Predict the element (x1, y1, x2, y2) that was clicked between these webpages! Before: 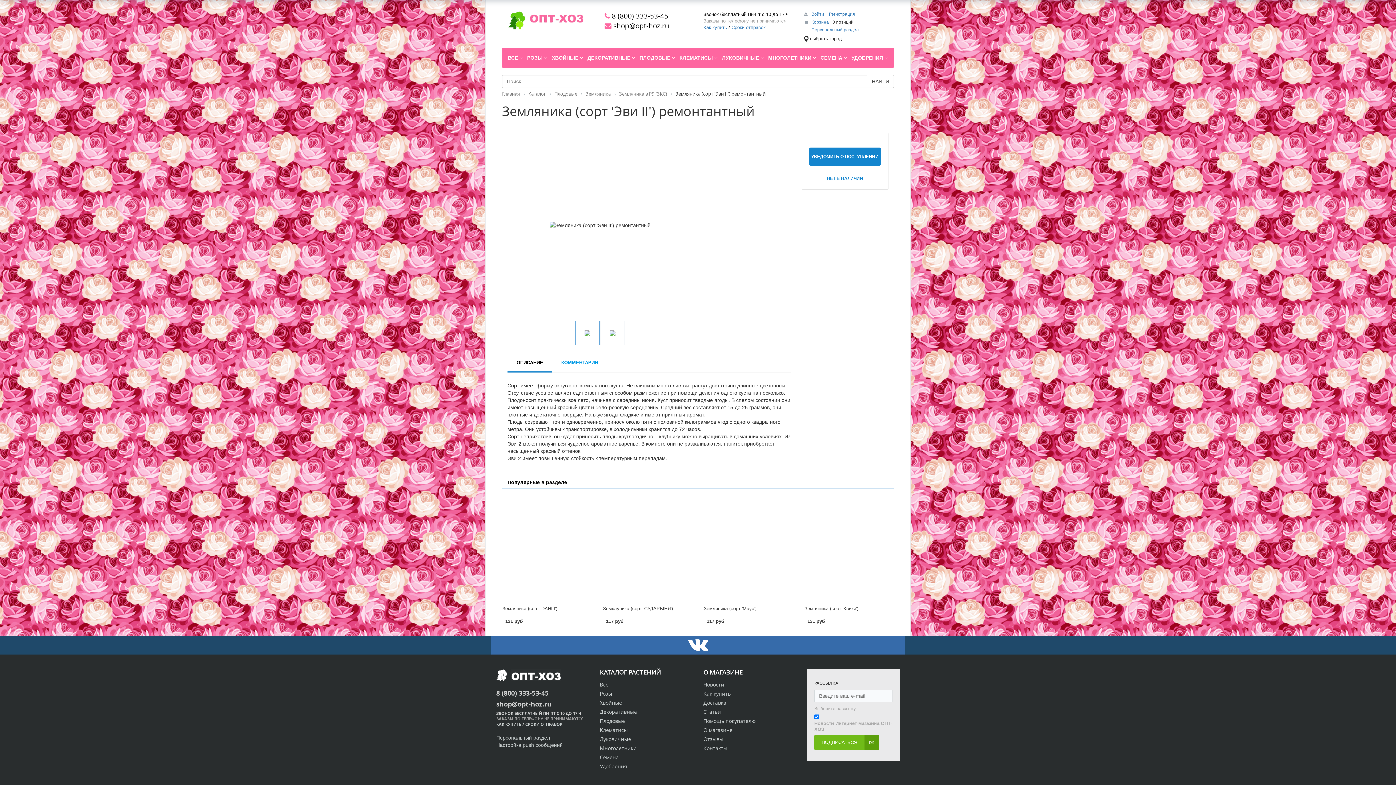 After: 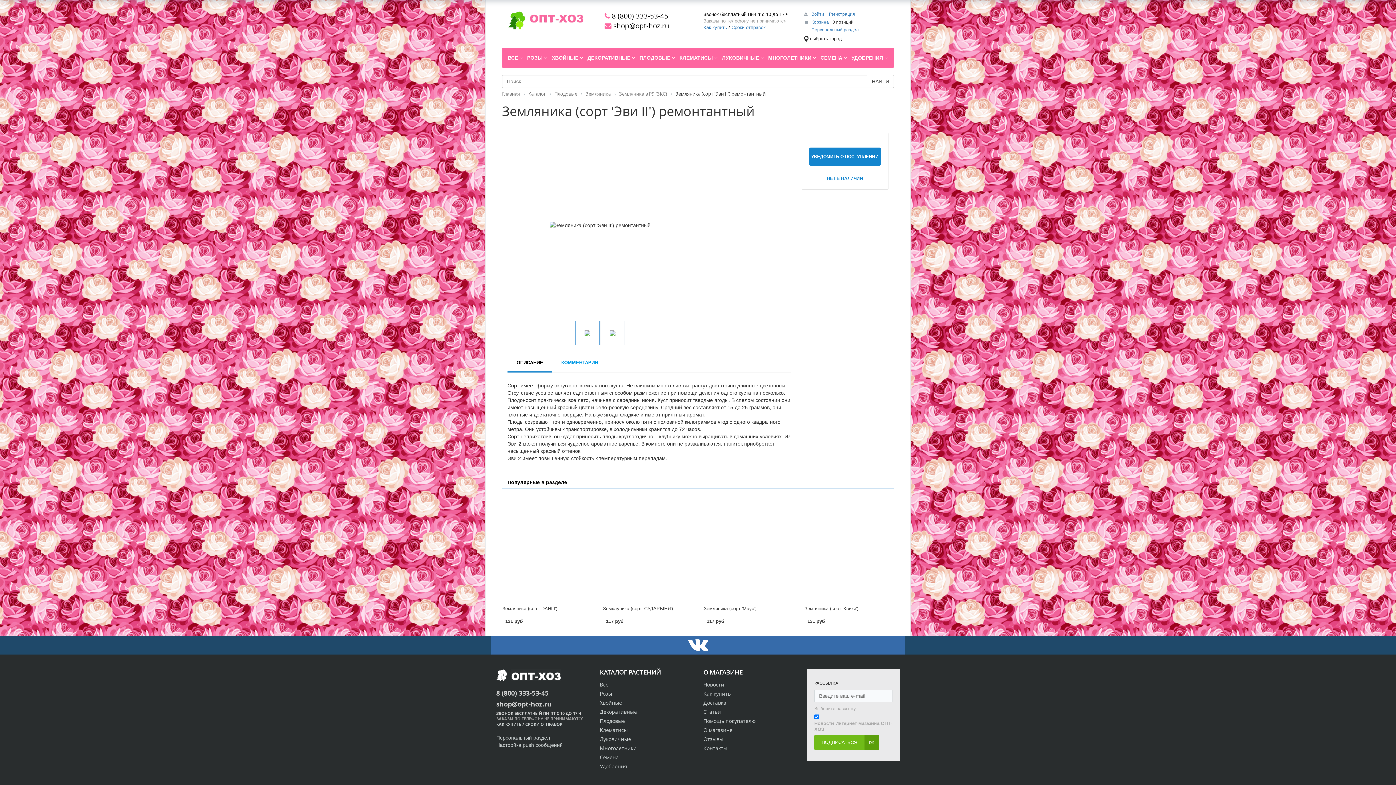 Action: bbox: (507, 350, 552, 372) label: ОПИСАНИЕ